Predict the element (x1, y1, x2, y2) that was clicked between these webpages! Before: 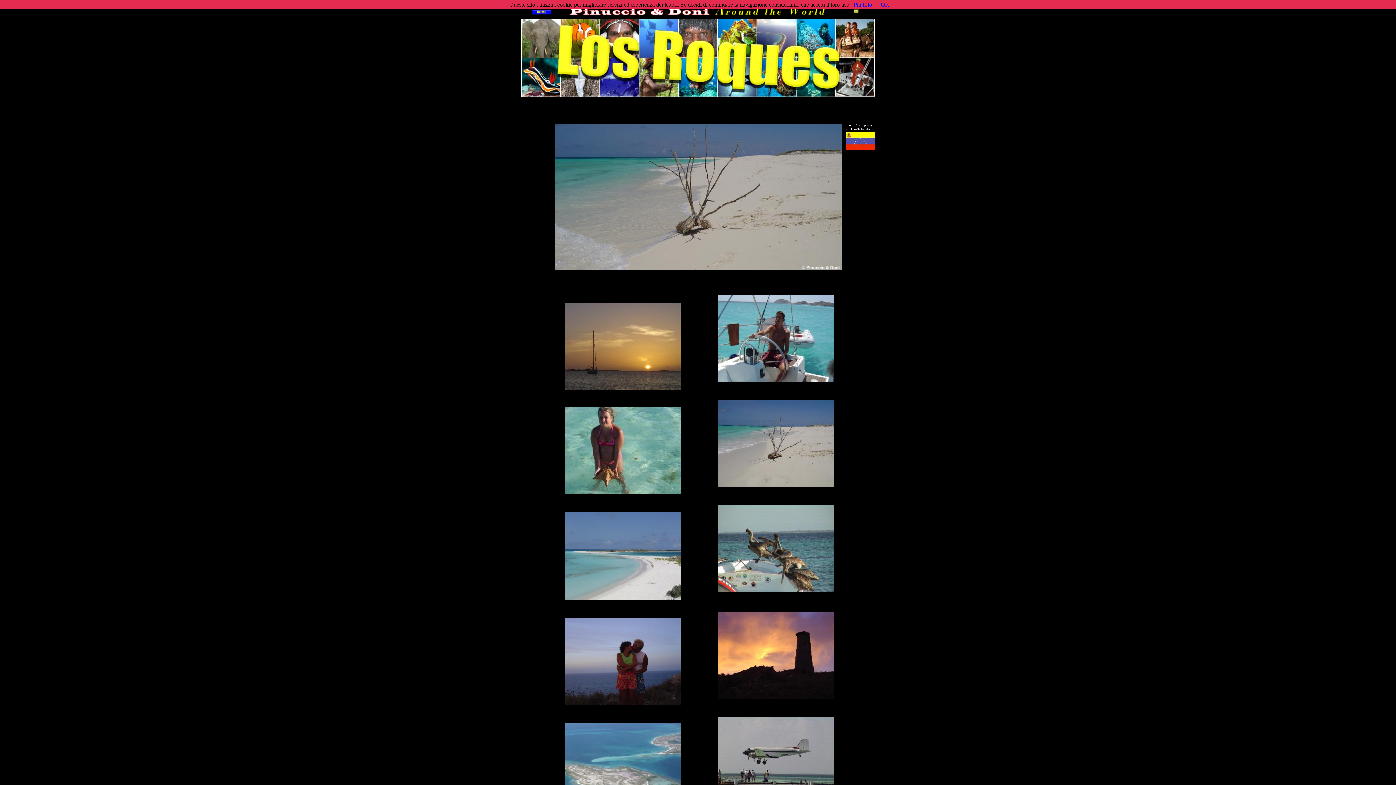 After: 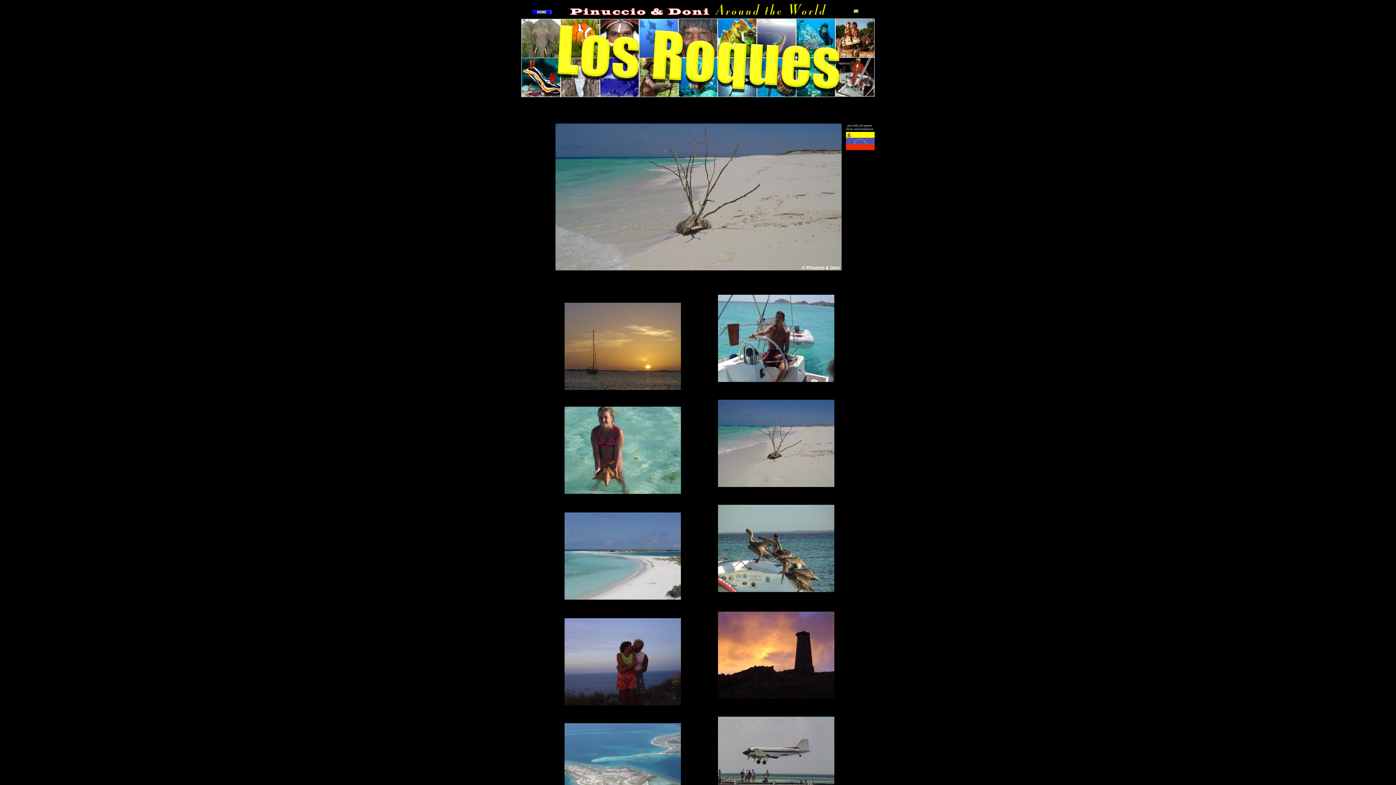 Action: label: OK bbox: (881, 1, 889, 7)